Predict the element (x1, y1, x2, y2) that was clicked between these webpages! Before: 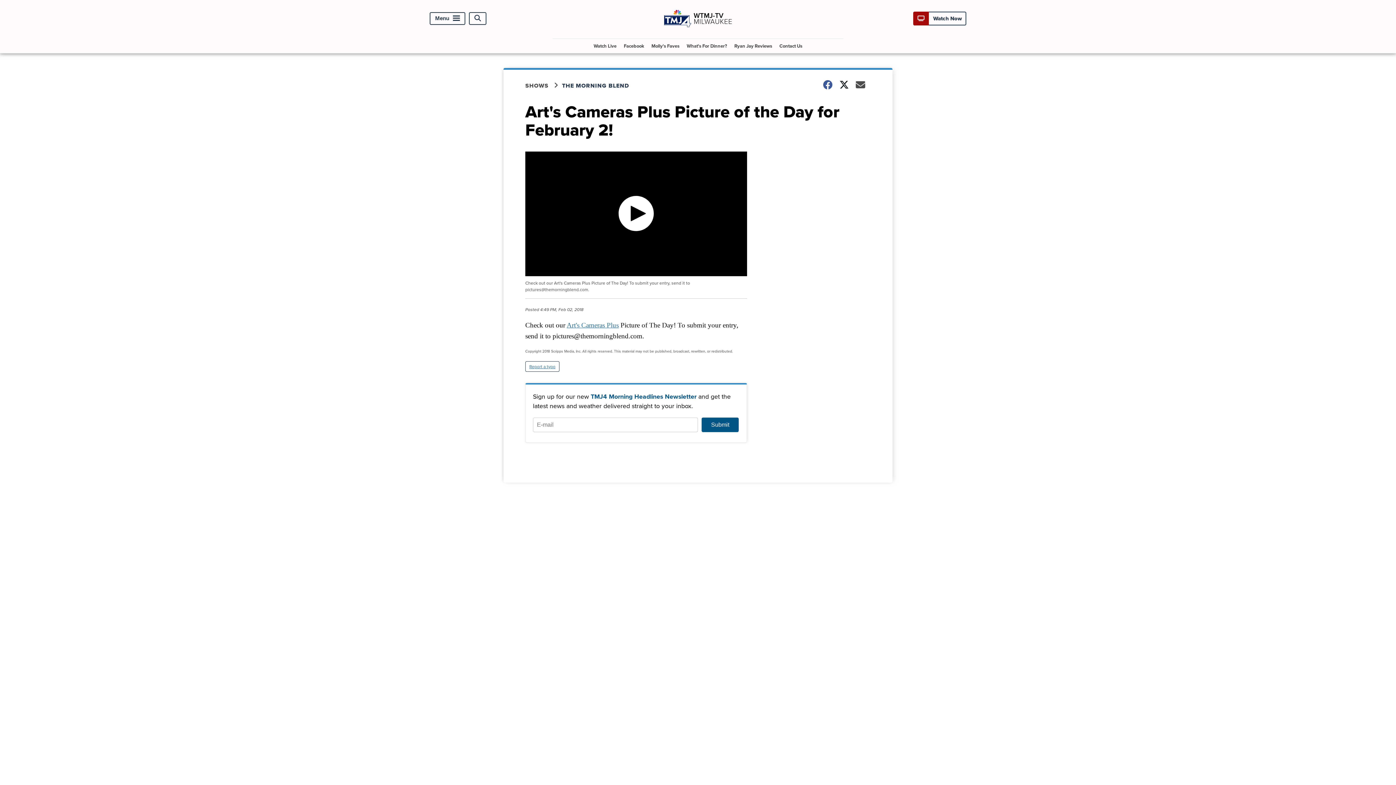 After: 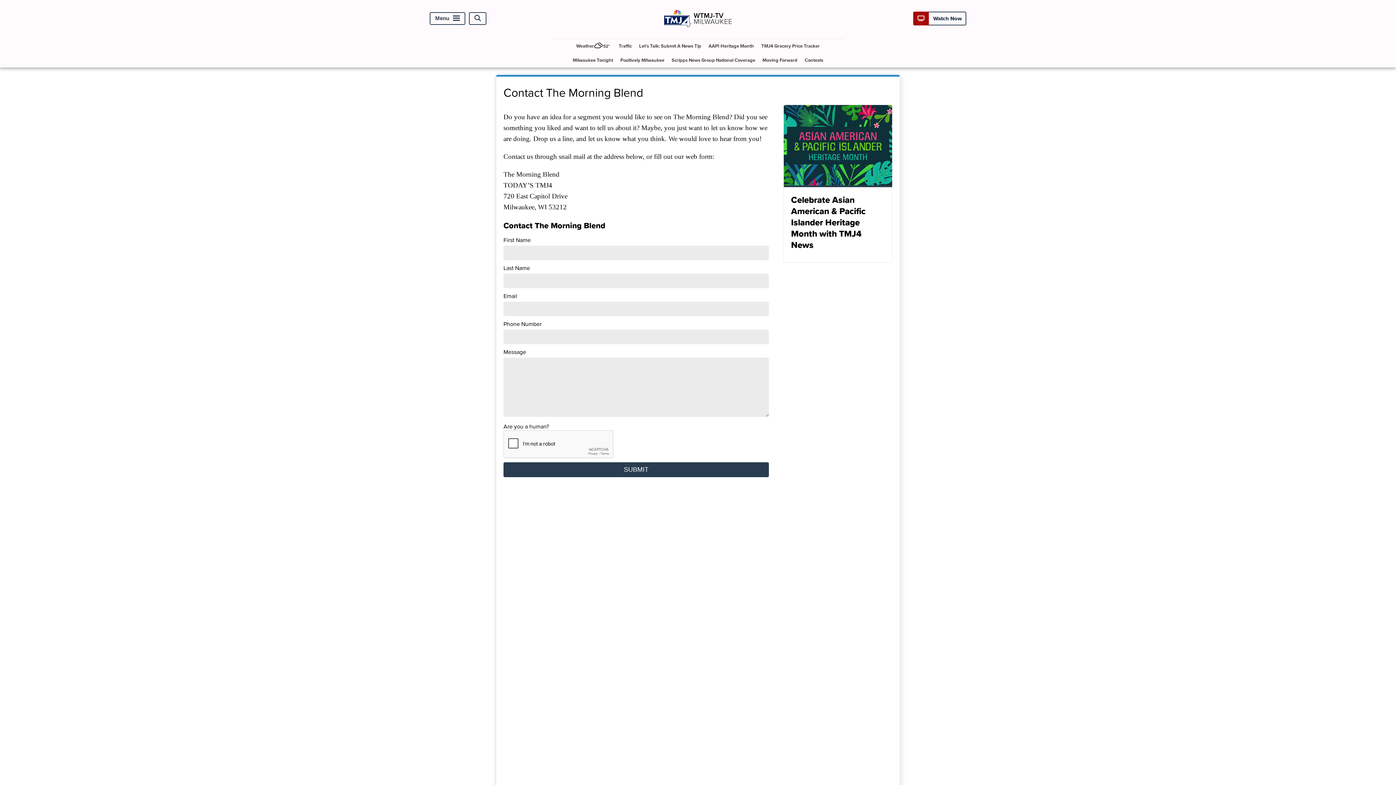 Action: label: Contact Us bbox: (776, 38, 805, 53)